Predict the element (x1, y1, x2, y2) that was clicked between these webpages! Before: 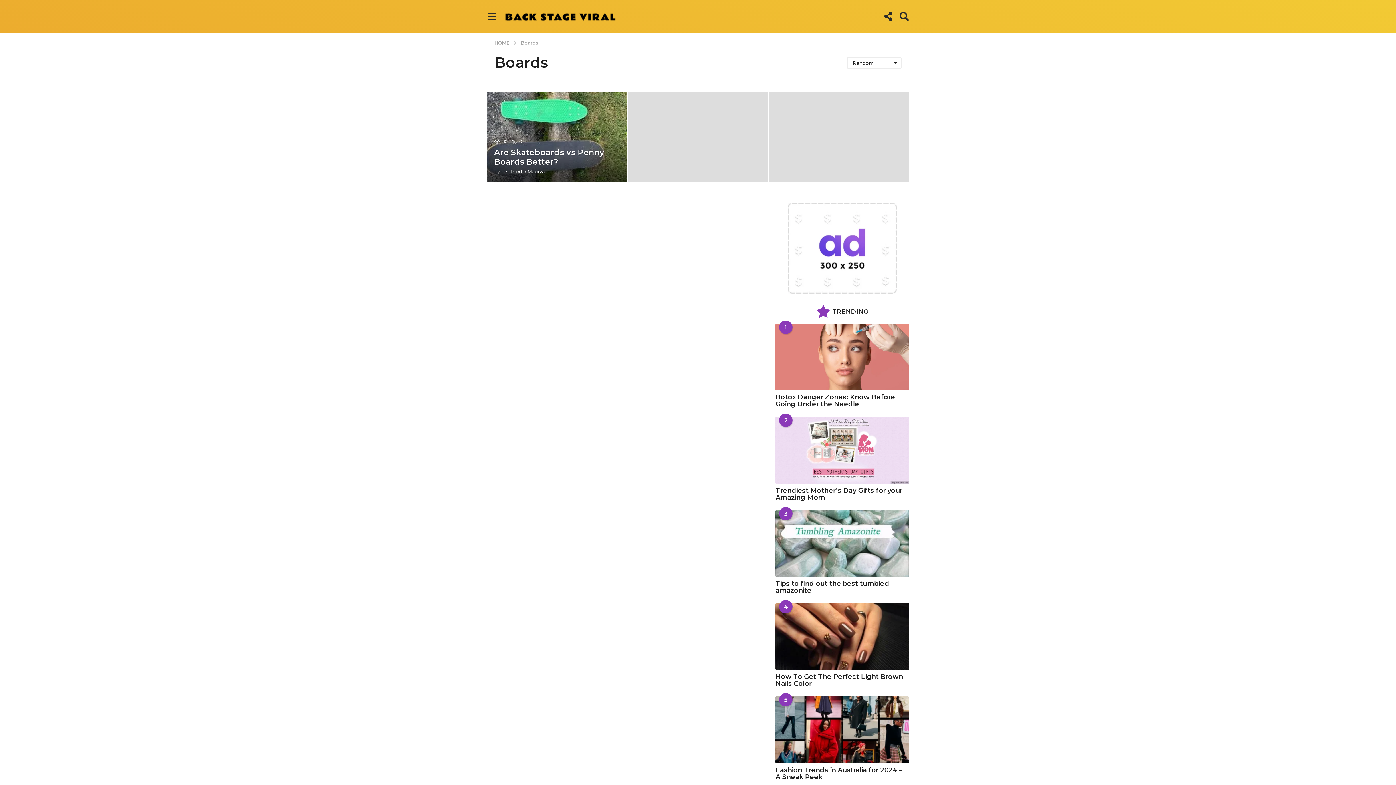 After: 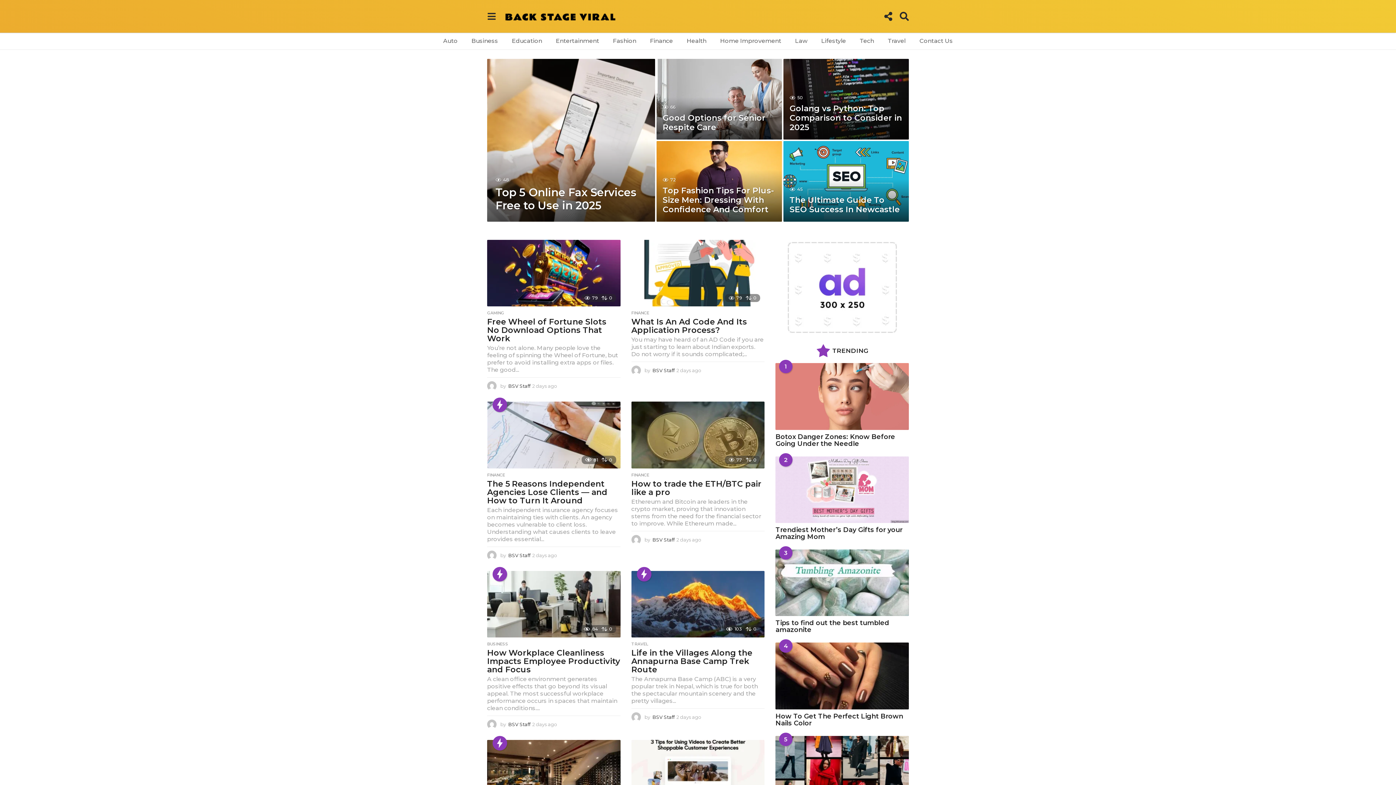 Action: bbox: (494, 39, 510, 45) label: HOME 